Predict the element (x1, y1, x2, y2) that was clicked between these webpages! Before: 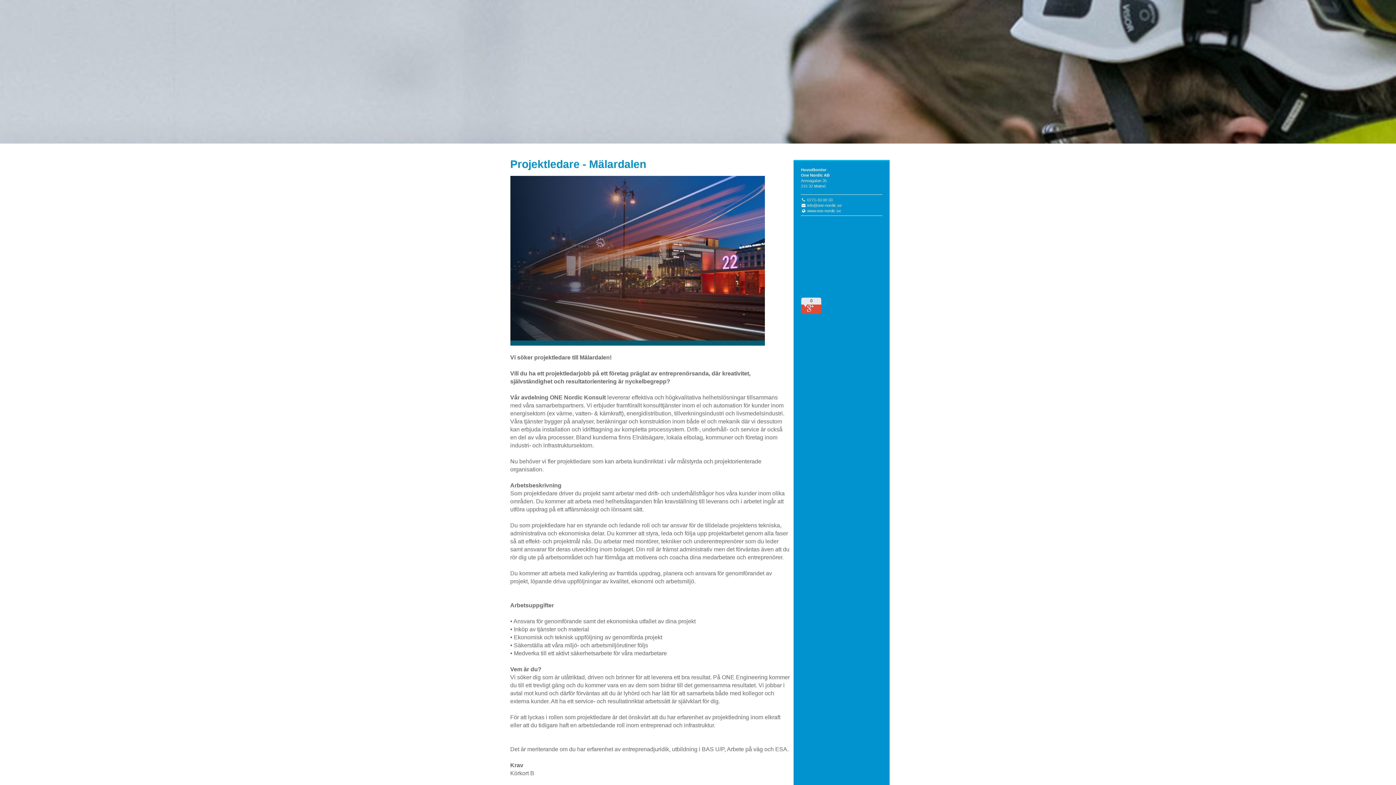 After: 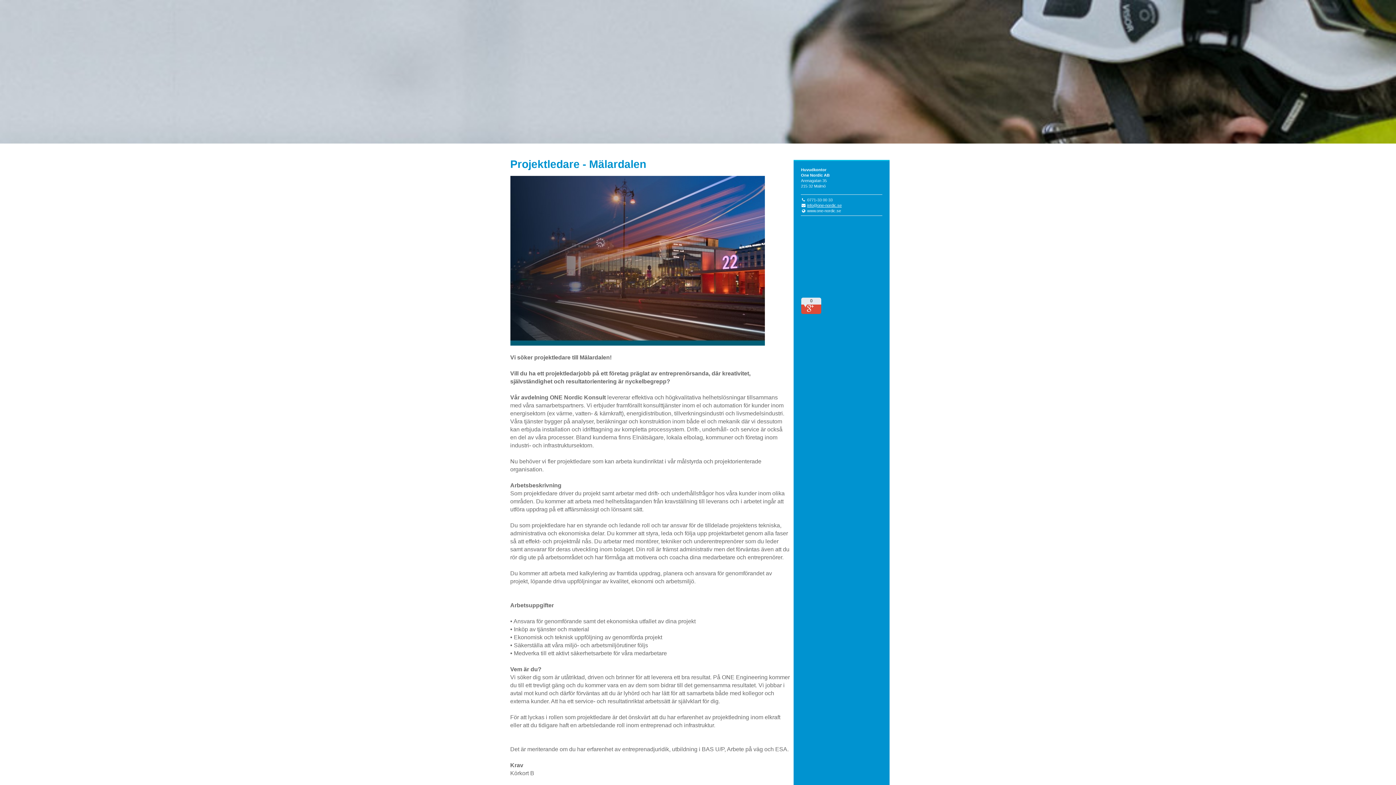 Action: bbox: (807, 203, 841, 207) label: info@one-nordic.se